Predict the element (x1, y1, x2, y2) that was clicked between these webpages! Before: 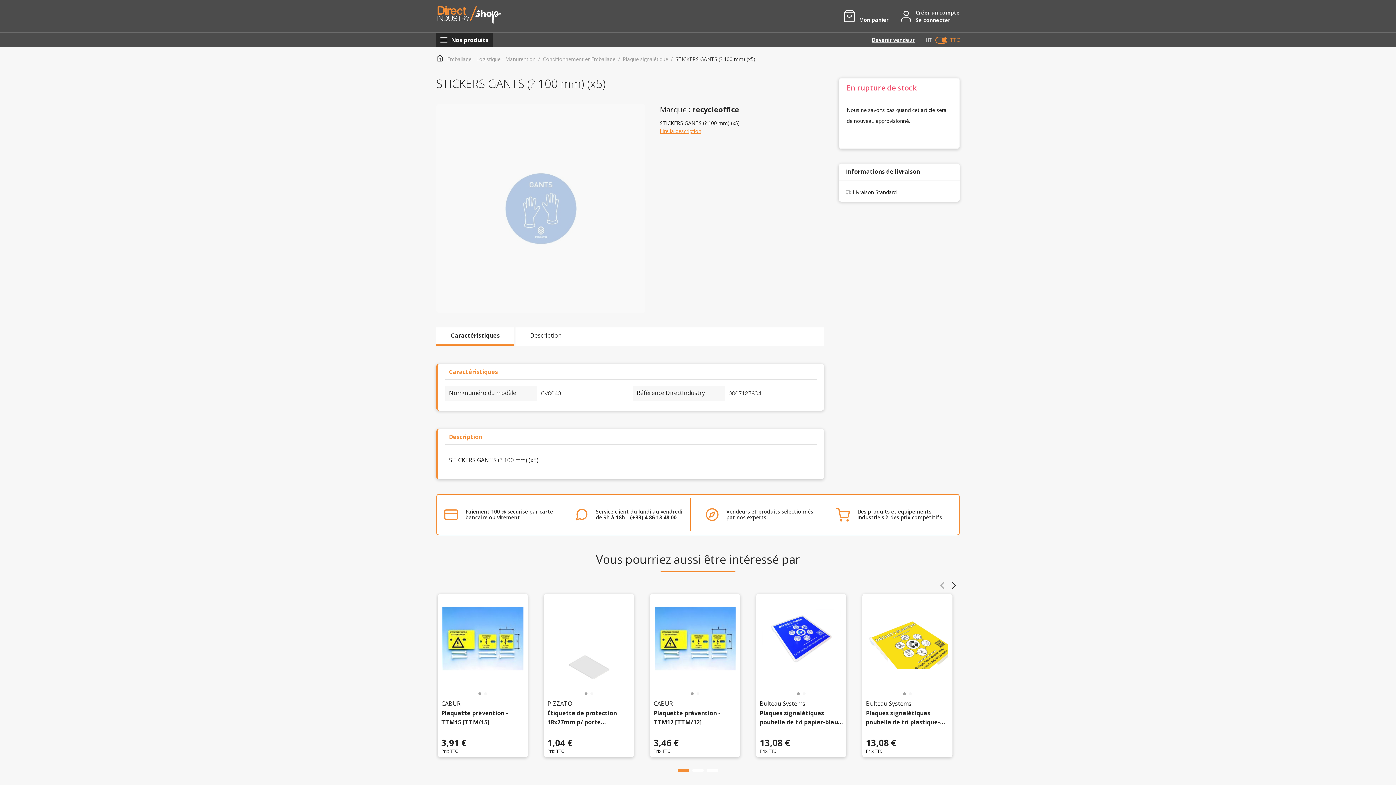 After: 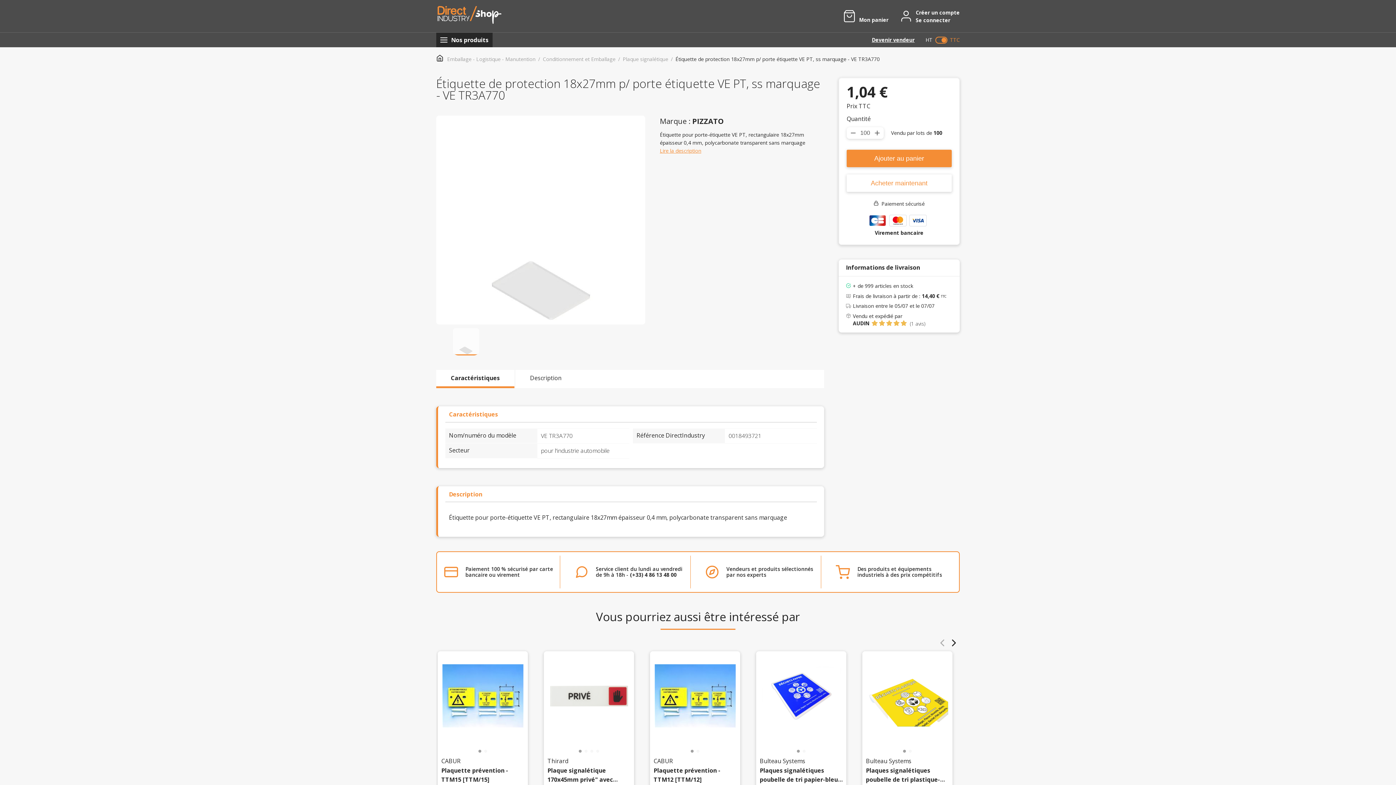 Action: bbox: (547, 731, 630, 755) label: Étiquette de protection 18x27mm p/ porte étiquette VE PT, ss marquage - VE TR3A770